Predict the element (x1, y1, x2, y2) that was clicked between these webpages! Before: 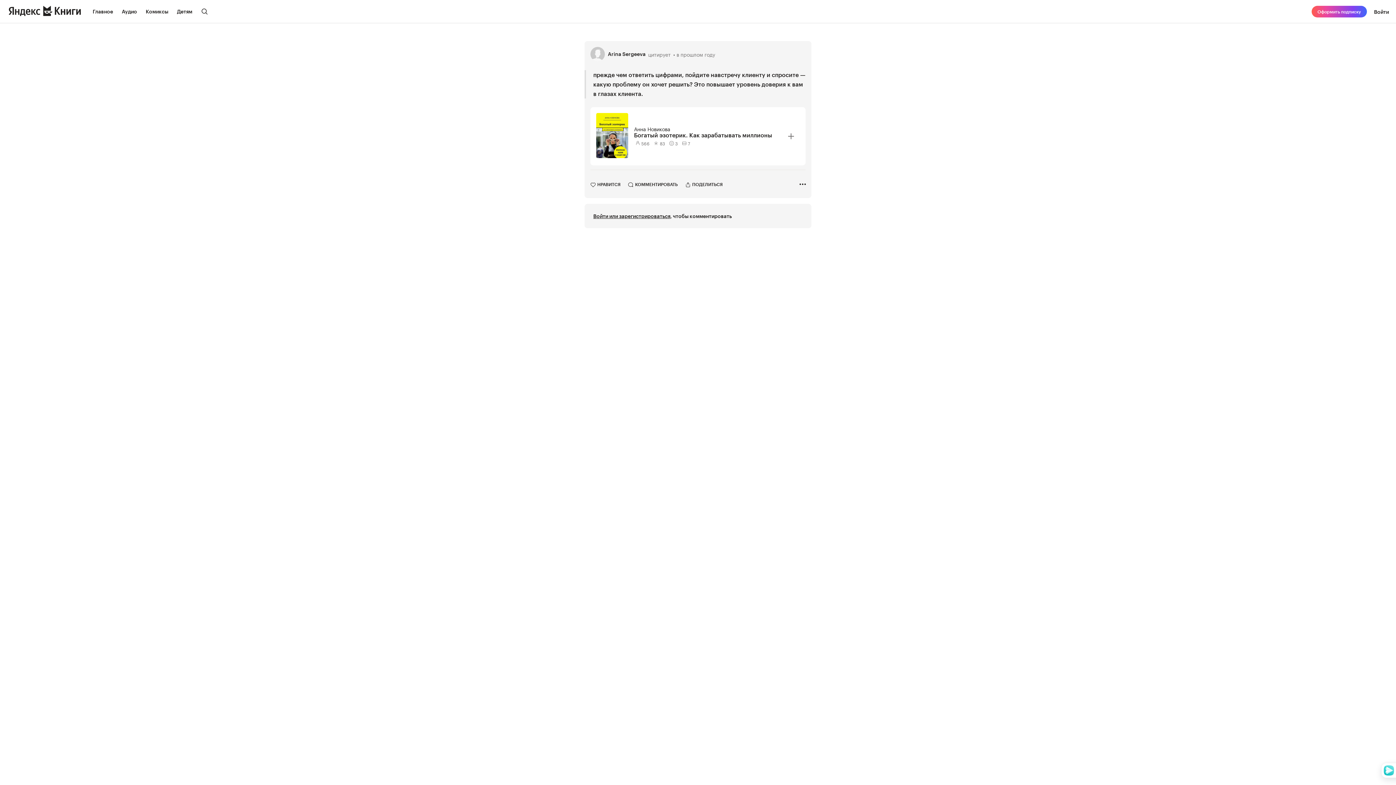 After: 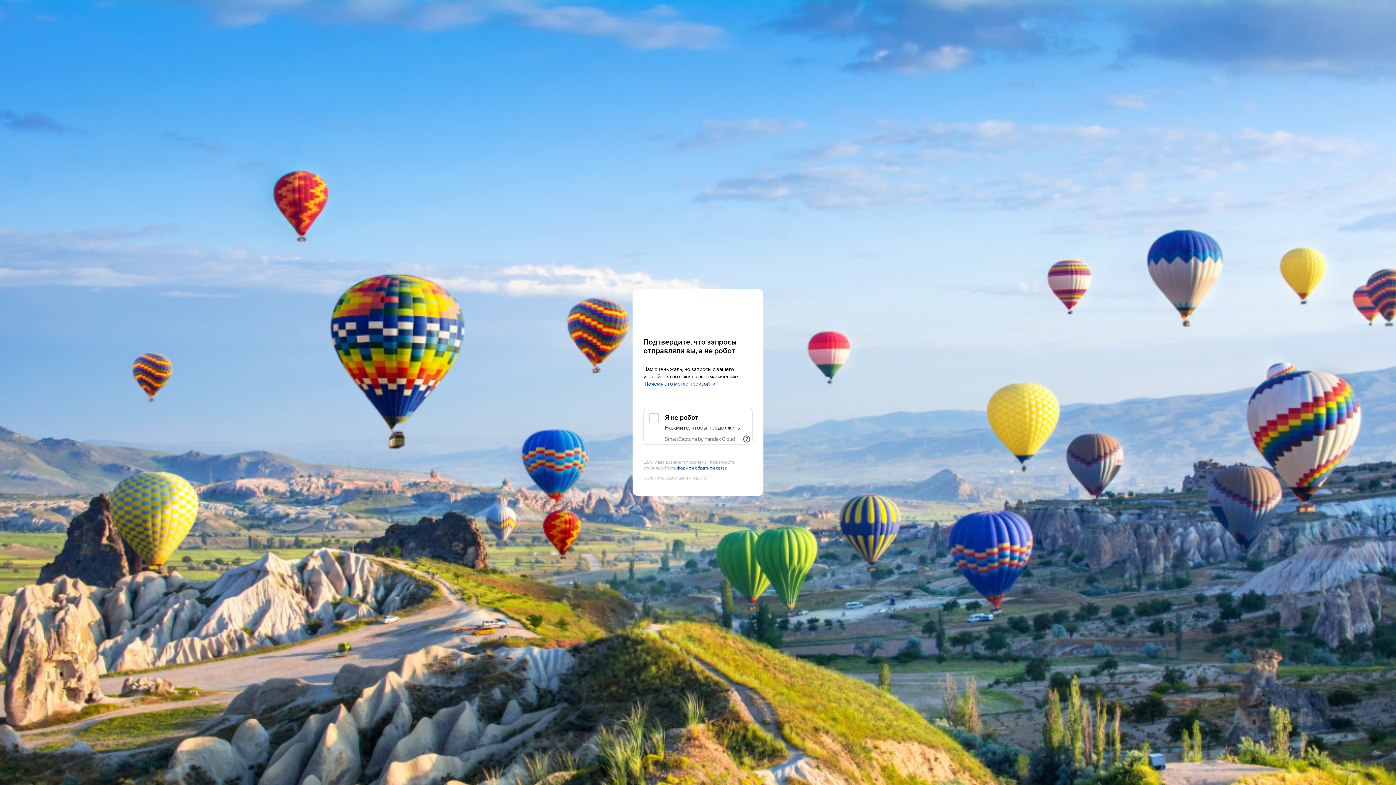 Action: bbox: (8, 5, 81, 17)